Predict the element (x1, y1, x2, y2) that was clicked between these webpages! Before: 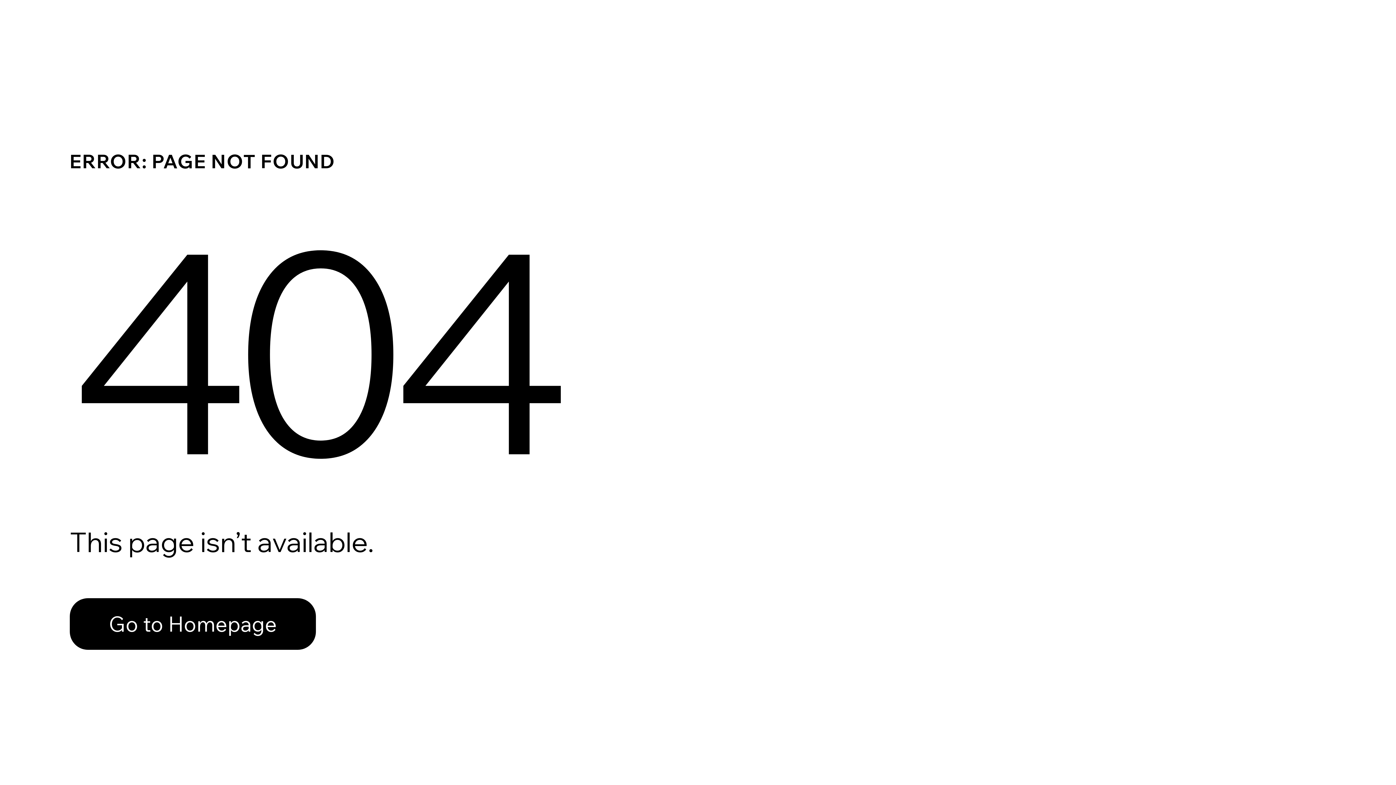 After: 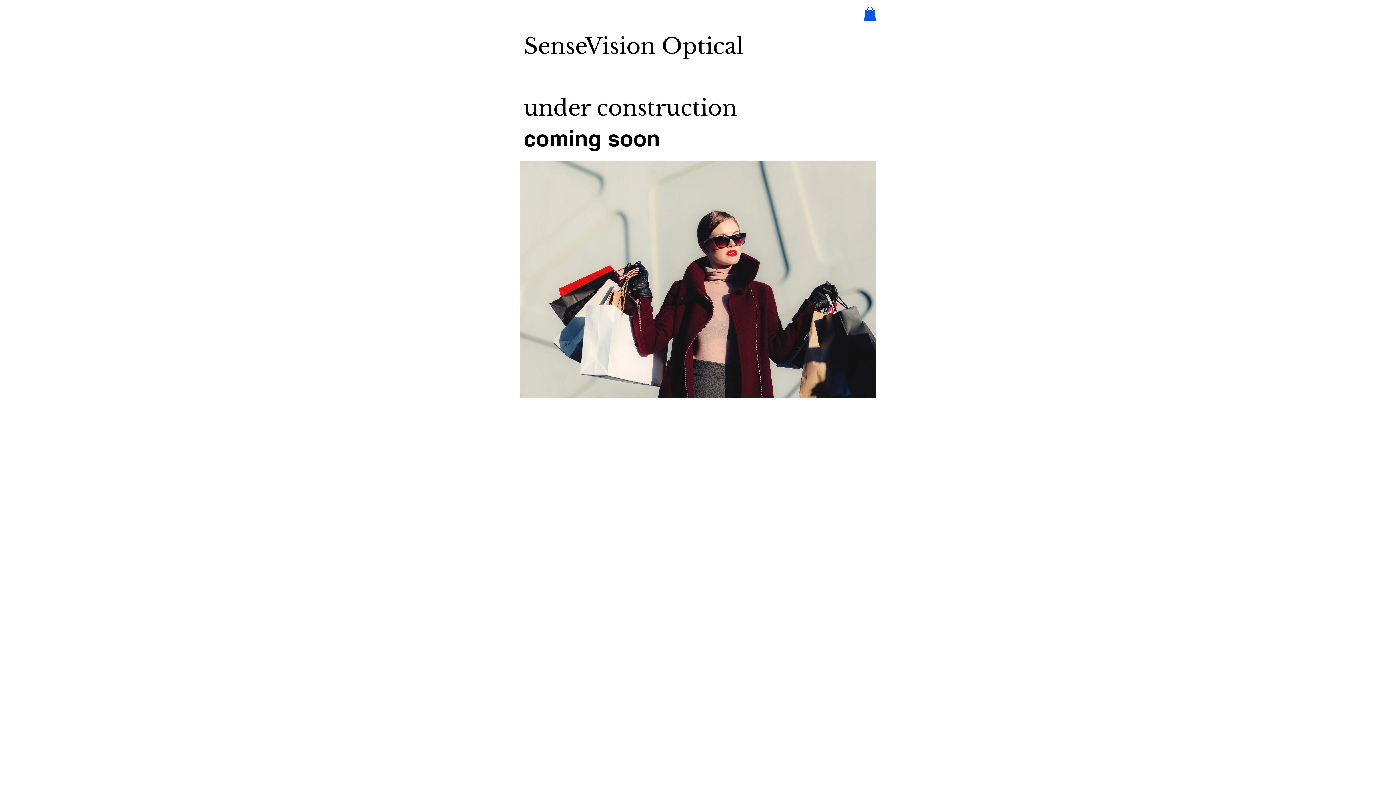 Action: label: Go to Homepage bbox: (69, 582, 768, 659)